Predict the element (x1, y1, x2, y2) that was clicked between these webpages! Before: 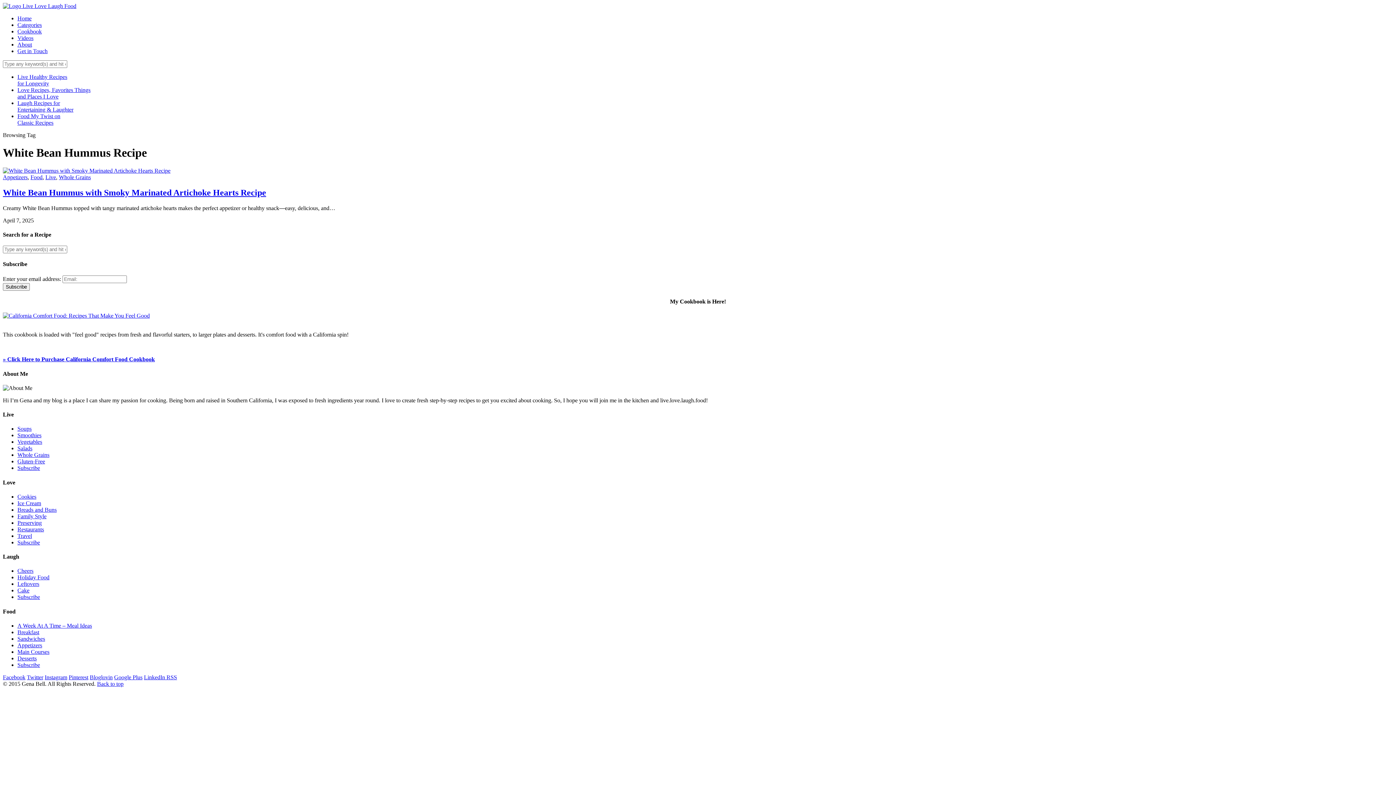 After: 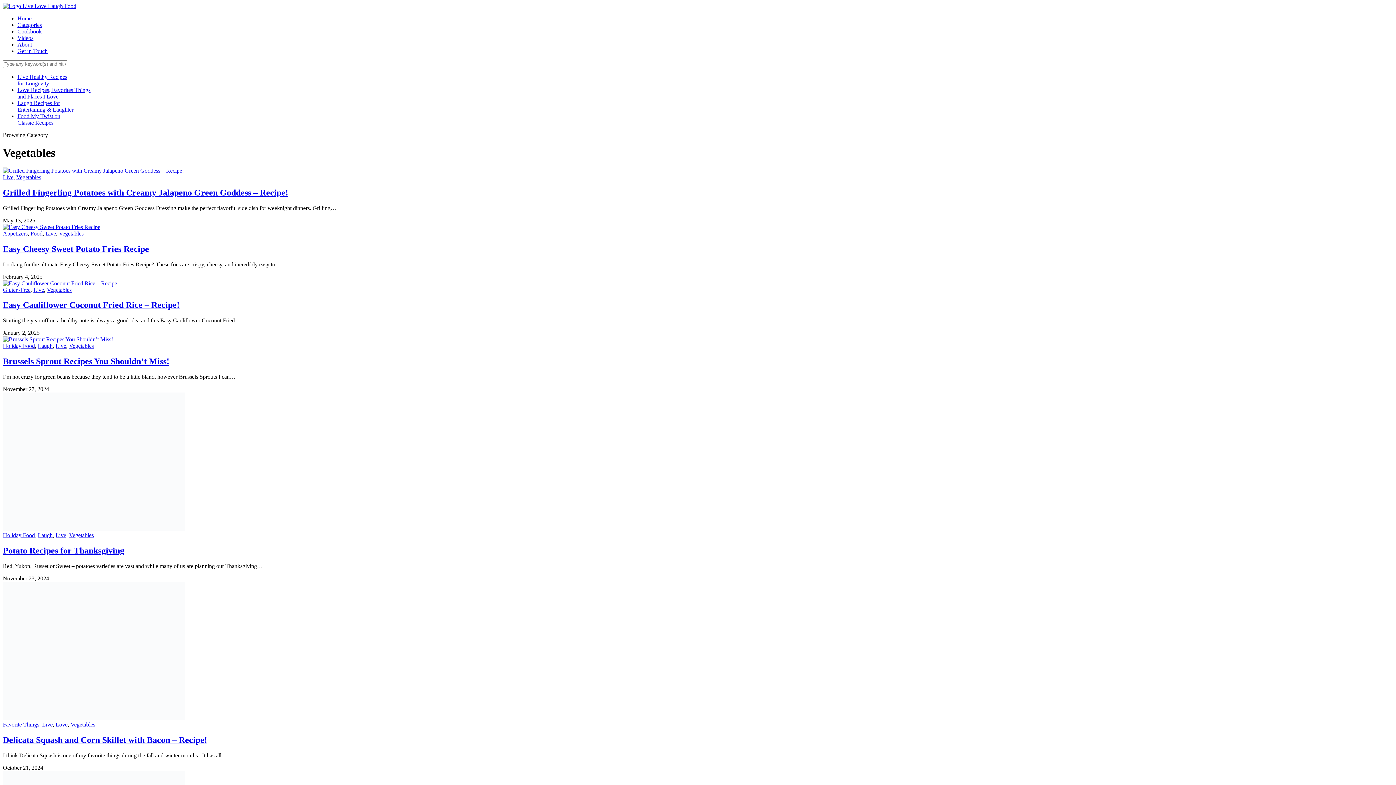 Action: label: Vegetables bbox: (17, 760, 42, 767)